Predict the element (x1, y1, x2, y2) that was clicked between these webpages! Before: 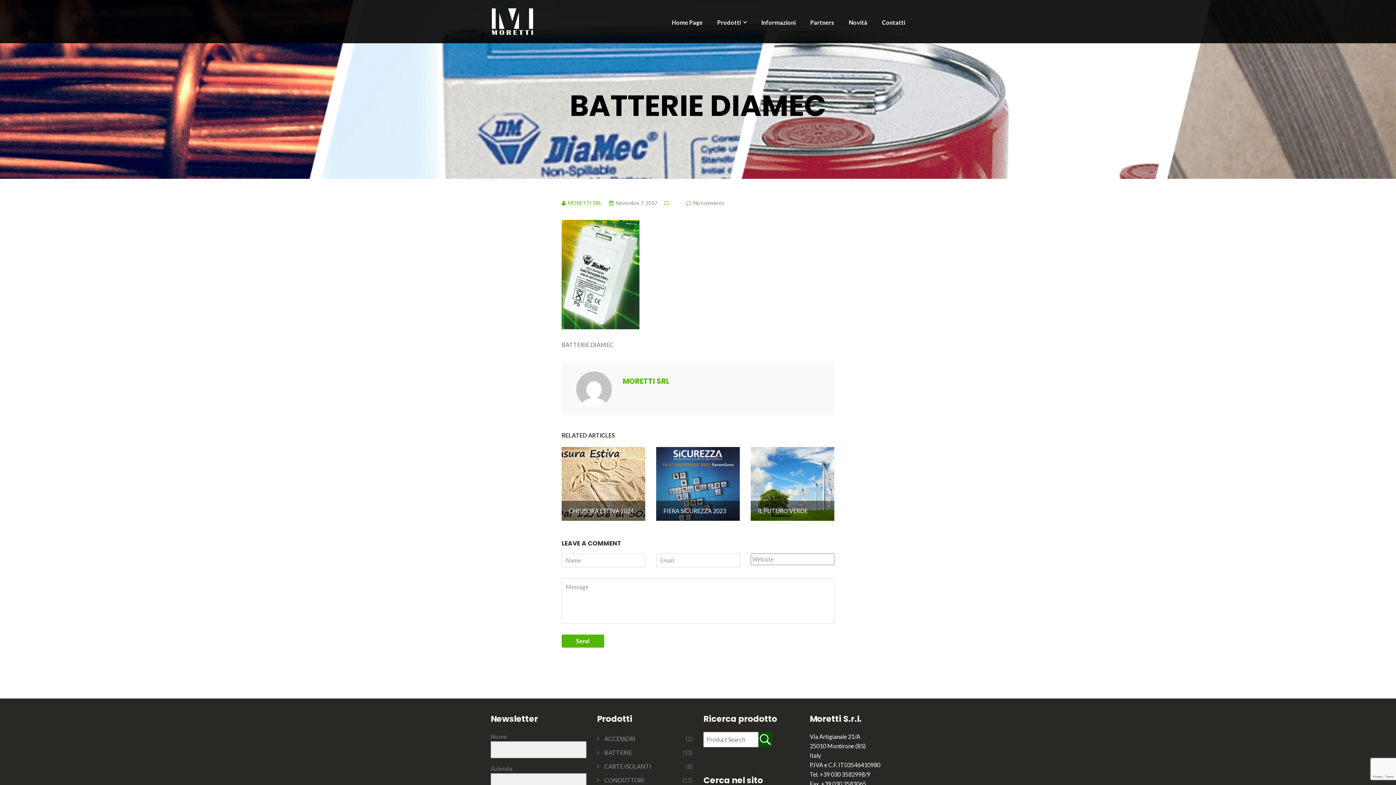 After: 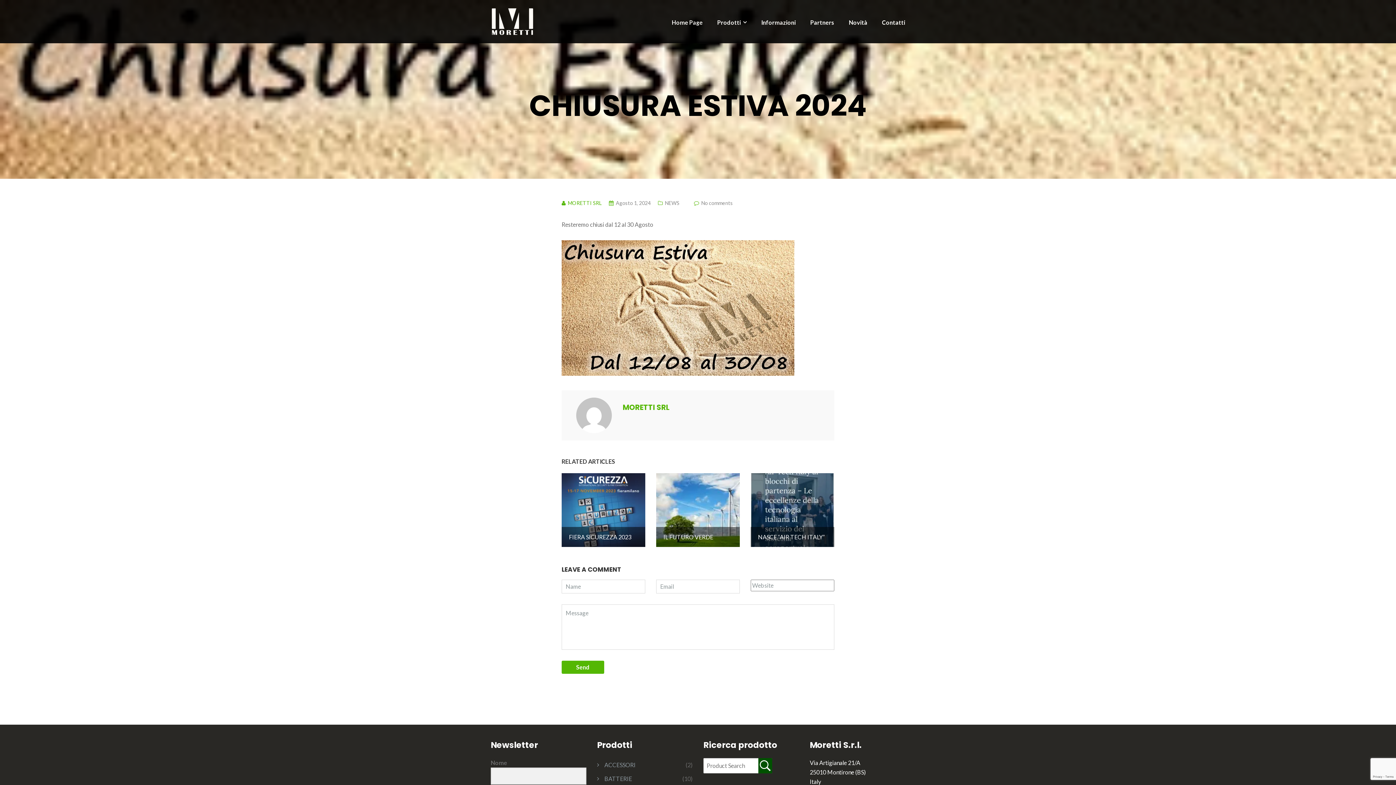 Action: label: CHIUSURA ESTIVA 2024 bbox: (561, 447, 645, 520)